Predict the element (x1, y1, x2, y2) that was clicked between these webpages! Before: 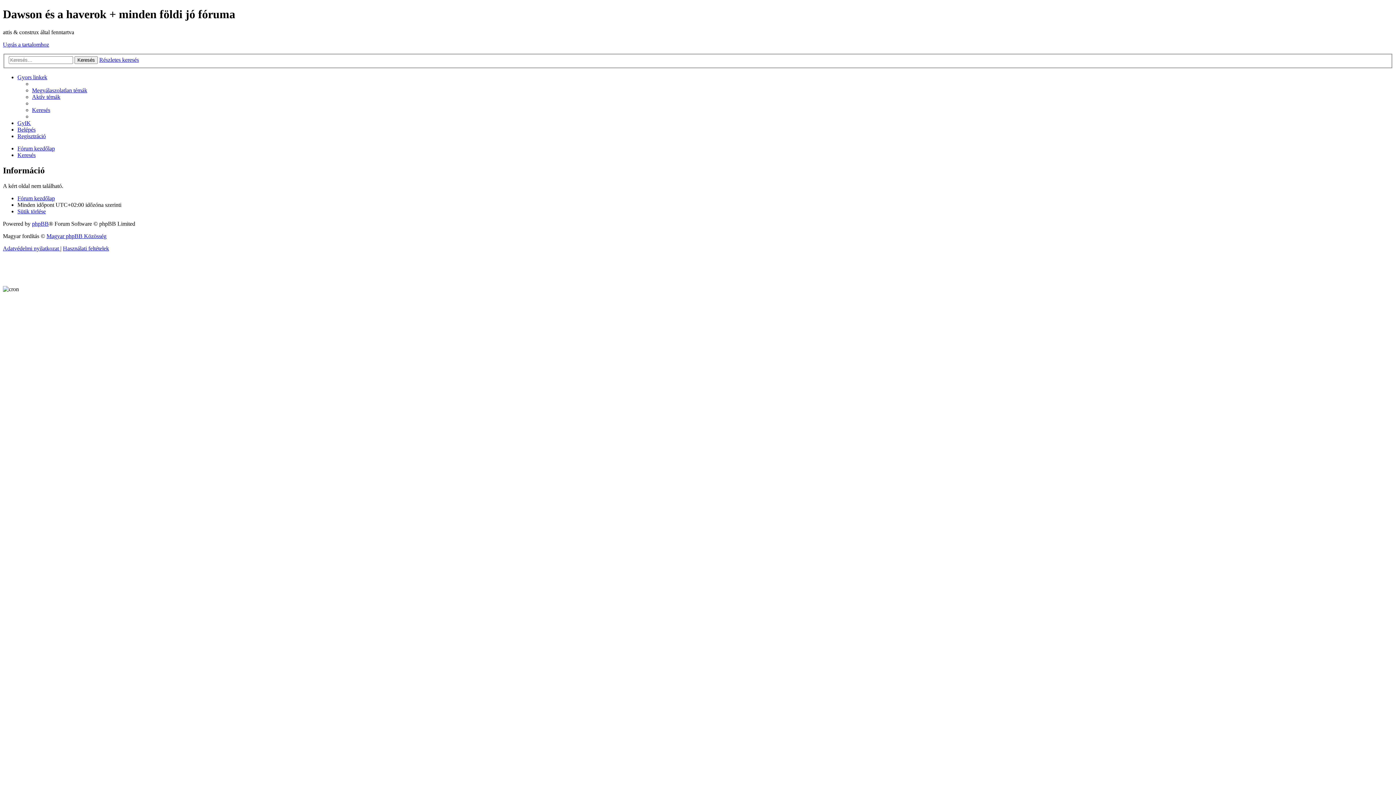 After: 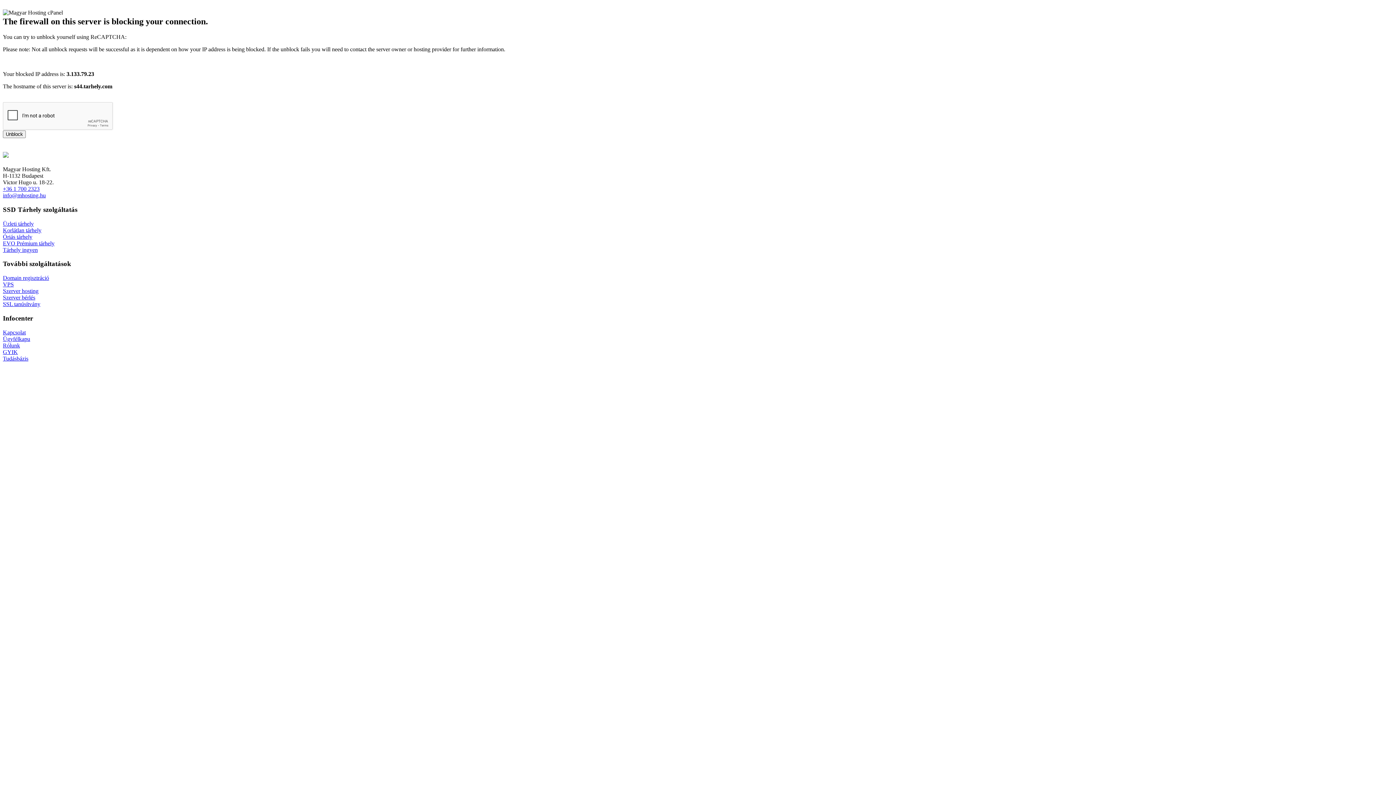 Action: label: Aktív témák bbox: (32, 93, 60, 100)